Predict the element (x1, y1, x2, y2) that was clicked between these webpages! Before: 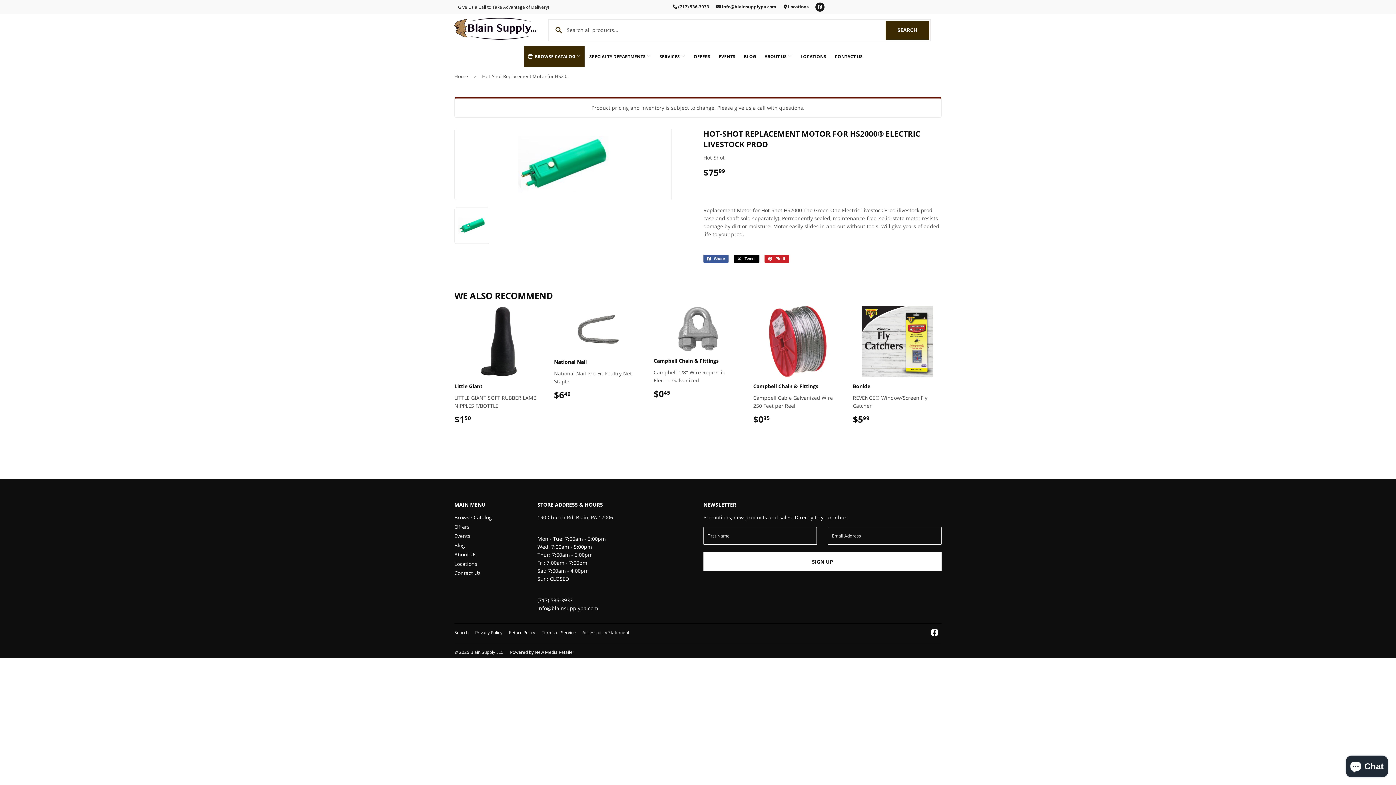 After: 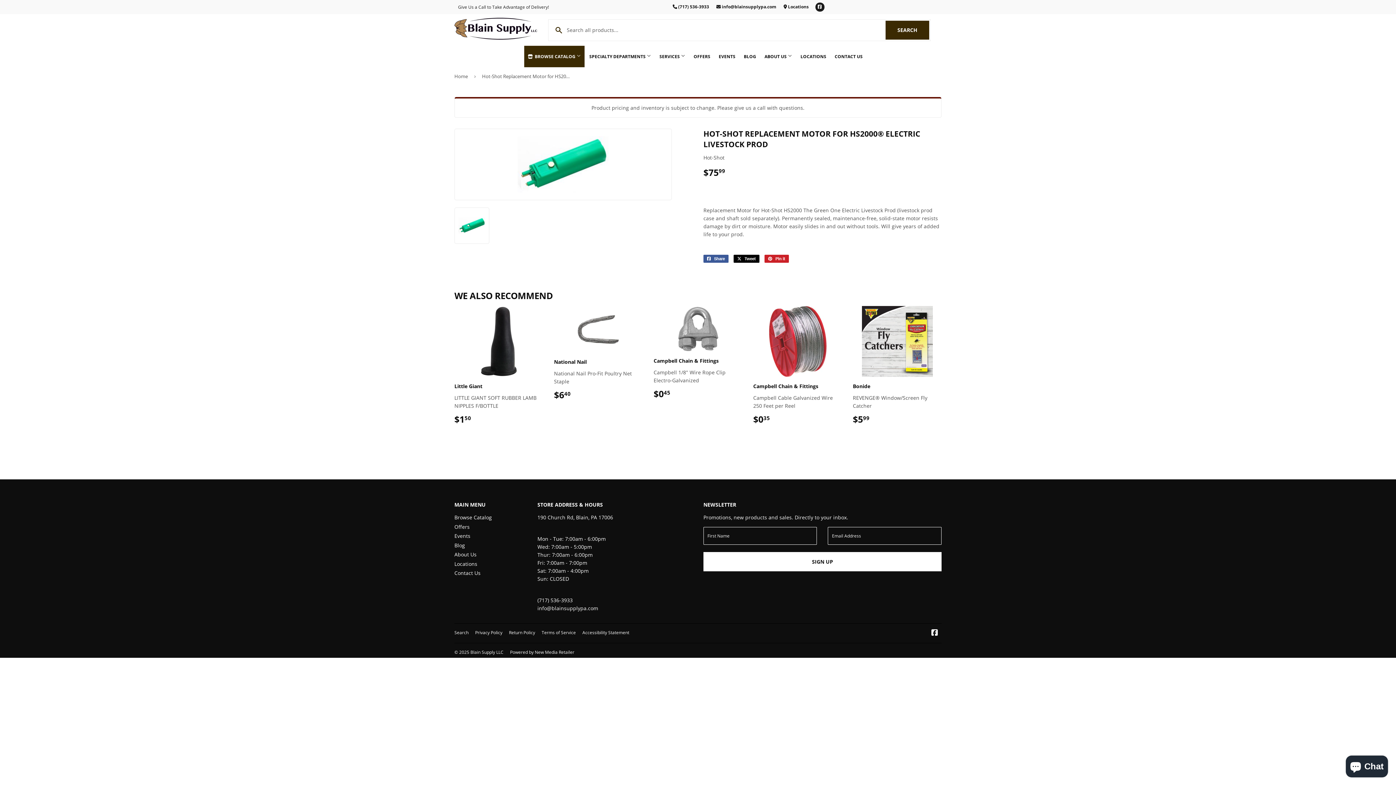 Action: bbox: (462, 136, 664, 192)